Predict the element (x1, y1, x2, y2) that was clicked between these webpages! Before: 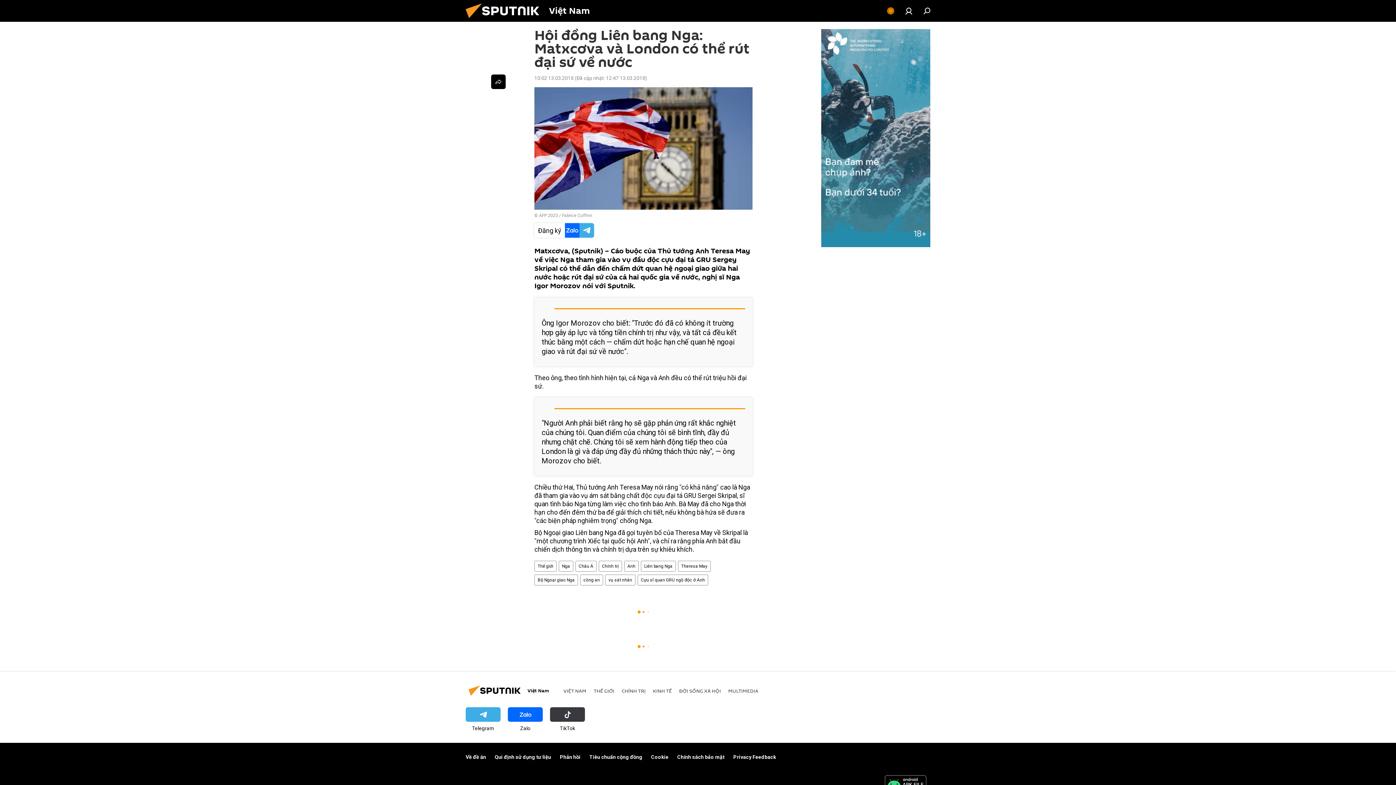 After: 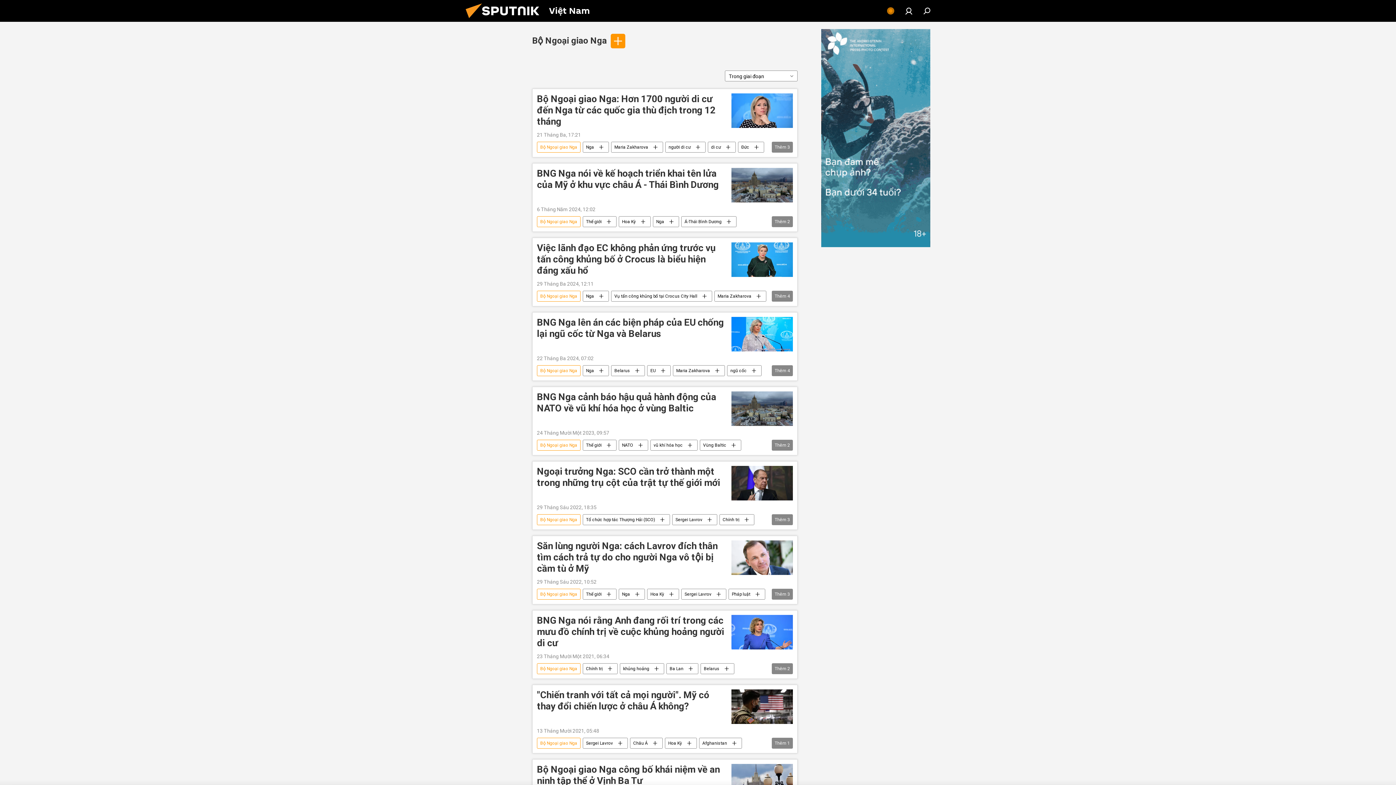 Action: label: Bộ Ngoại giao Nga bbox: (534, 574, 577, 585)